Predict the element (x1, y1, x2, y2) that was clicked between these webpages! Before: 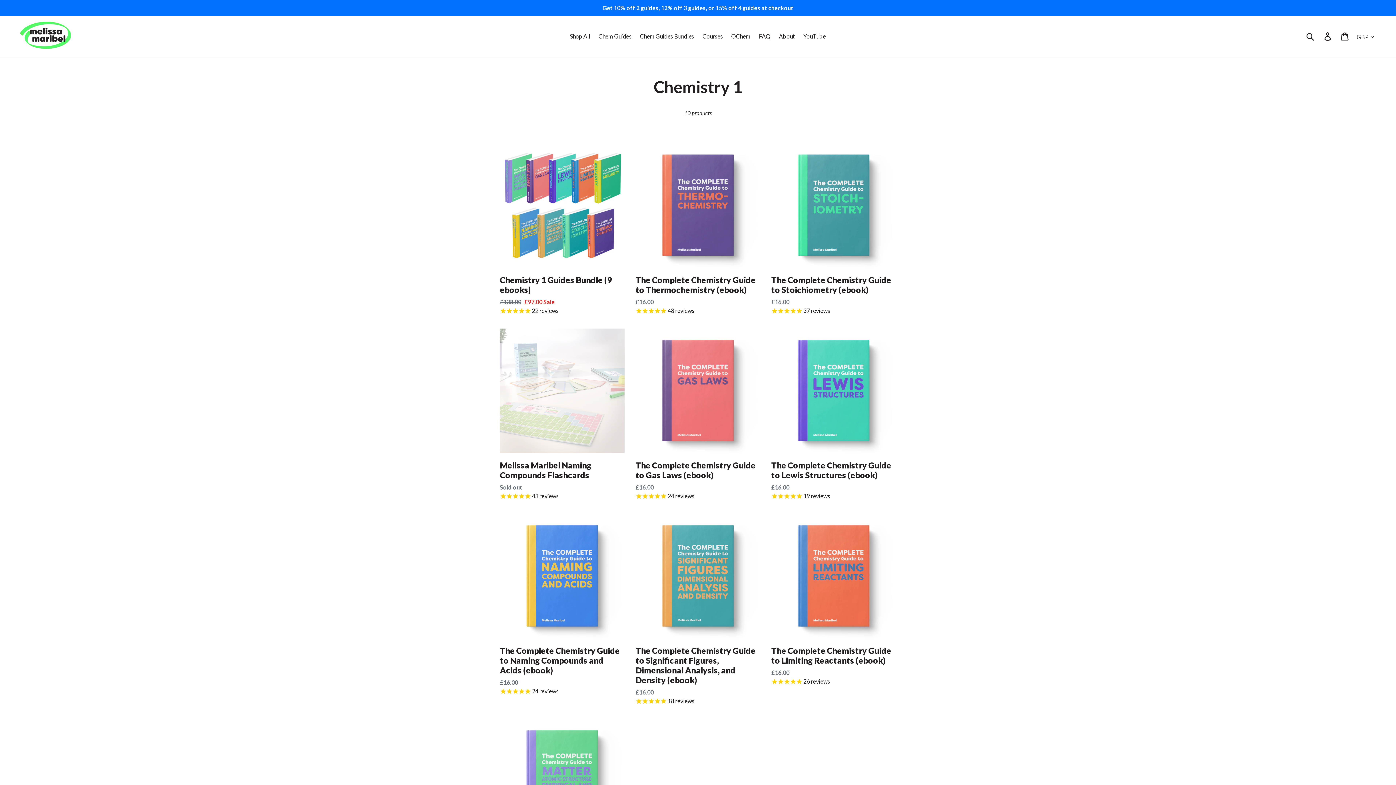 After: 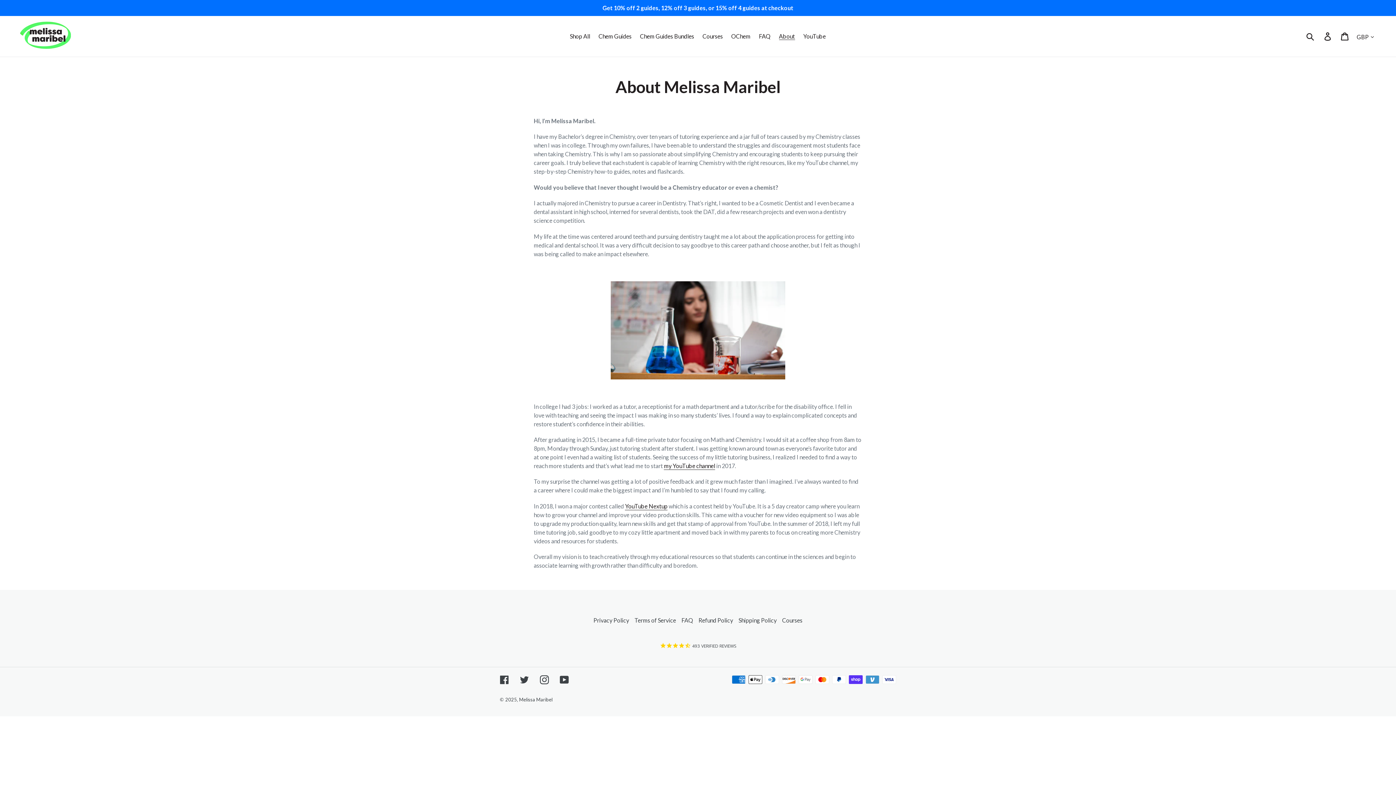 Action: label: About bbox: (775, 30, 798, 41)